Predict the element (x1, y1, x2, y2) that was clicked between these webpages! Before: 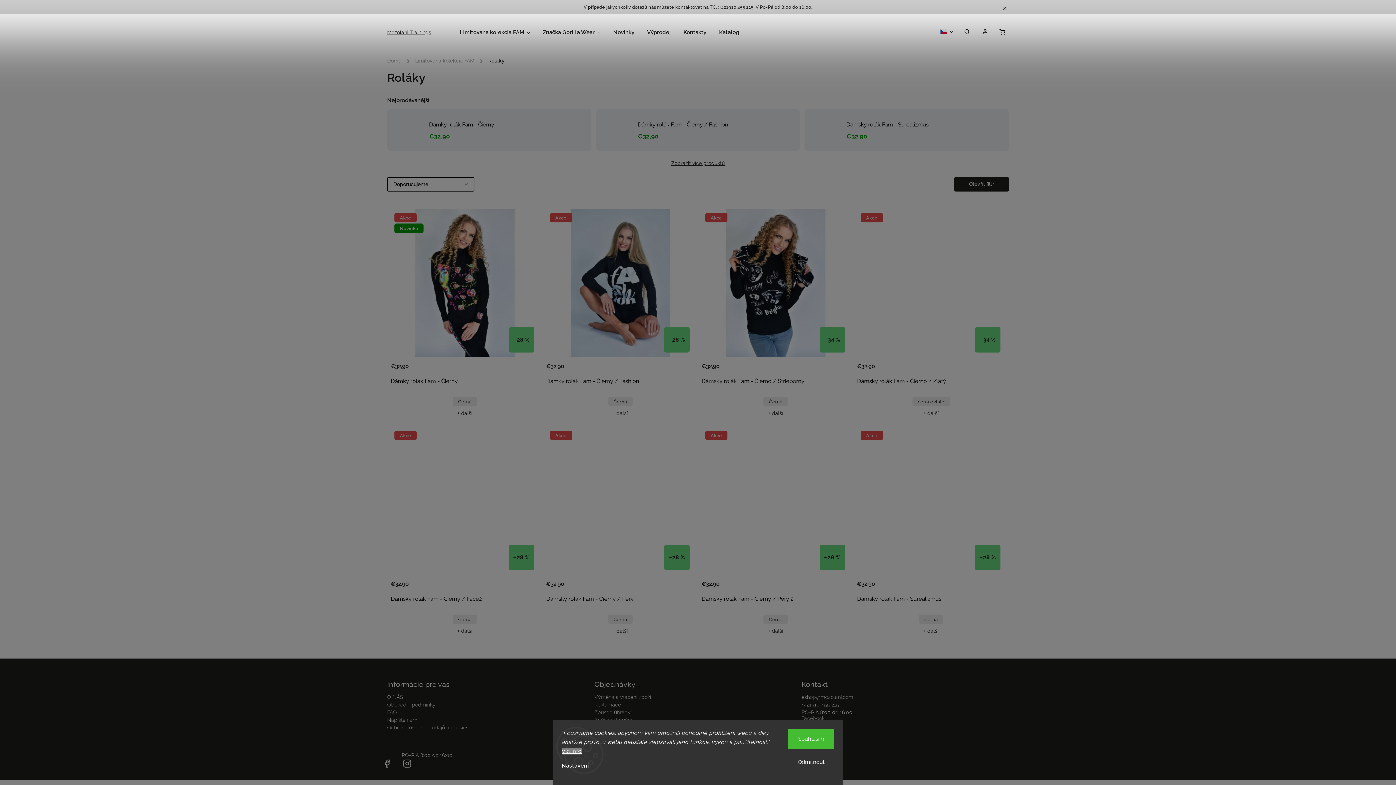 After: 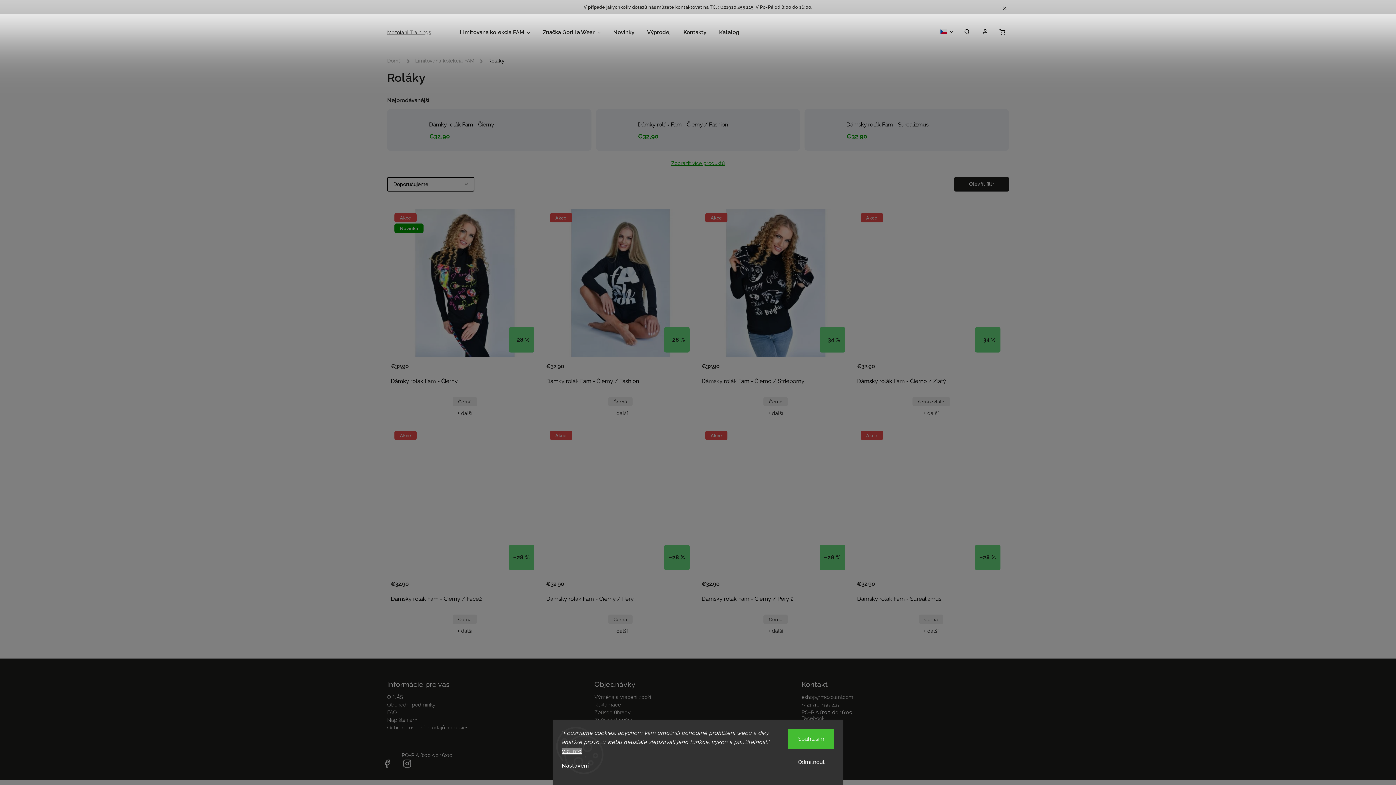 Action: bbox: (671, 160, 724, 166) label: Zobrazit více produktů